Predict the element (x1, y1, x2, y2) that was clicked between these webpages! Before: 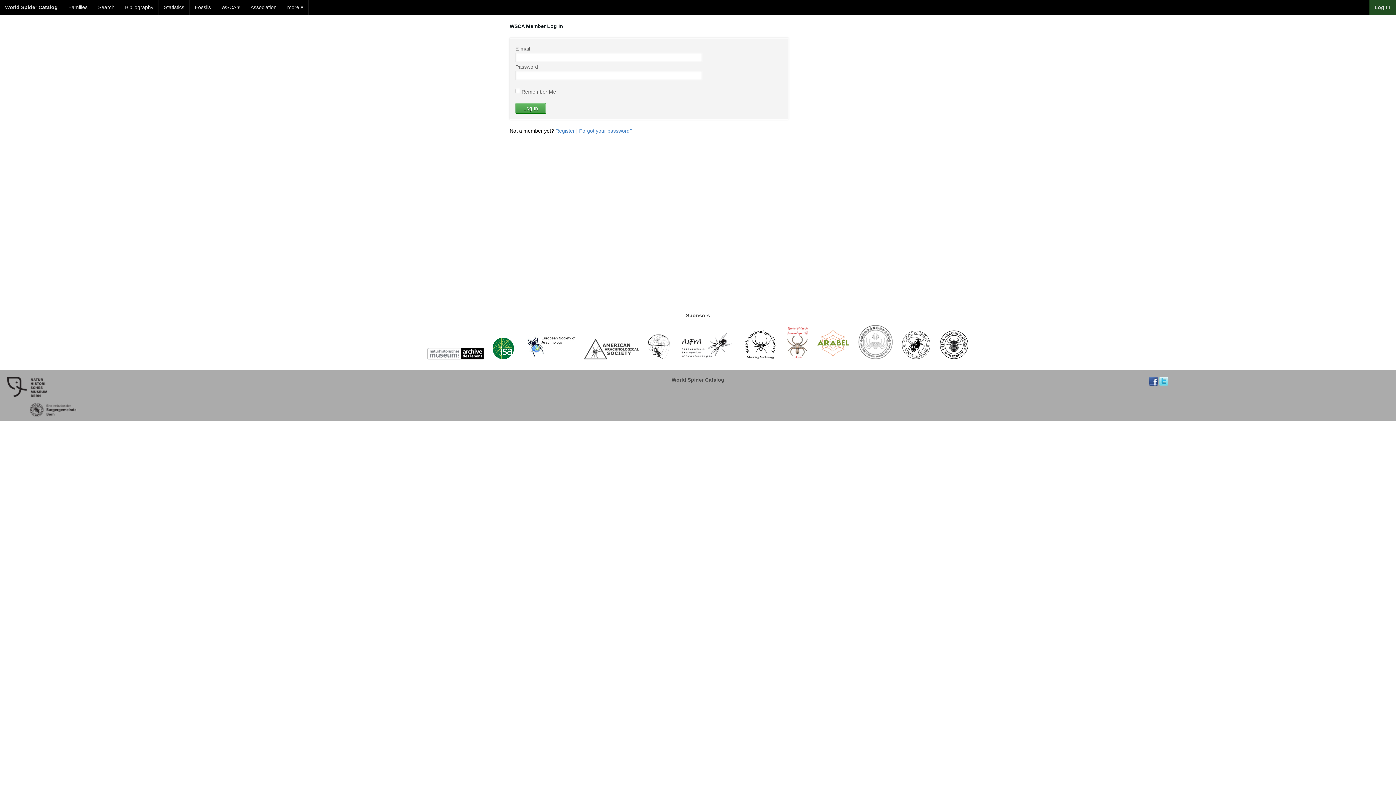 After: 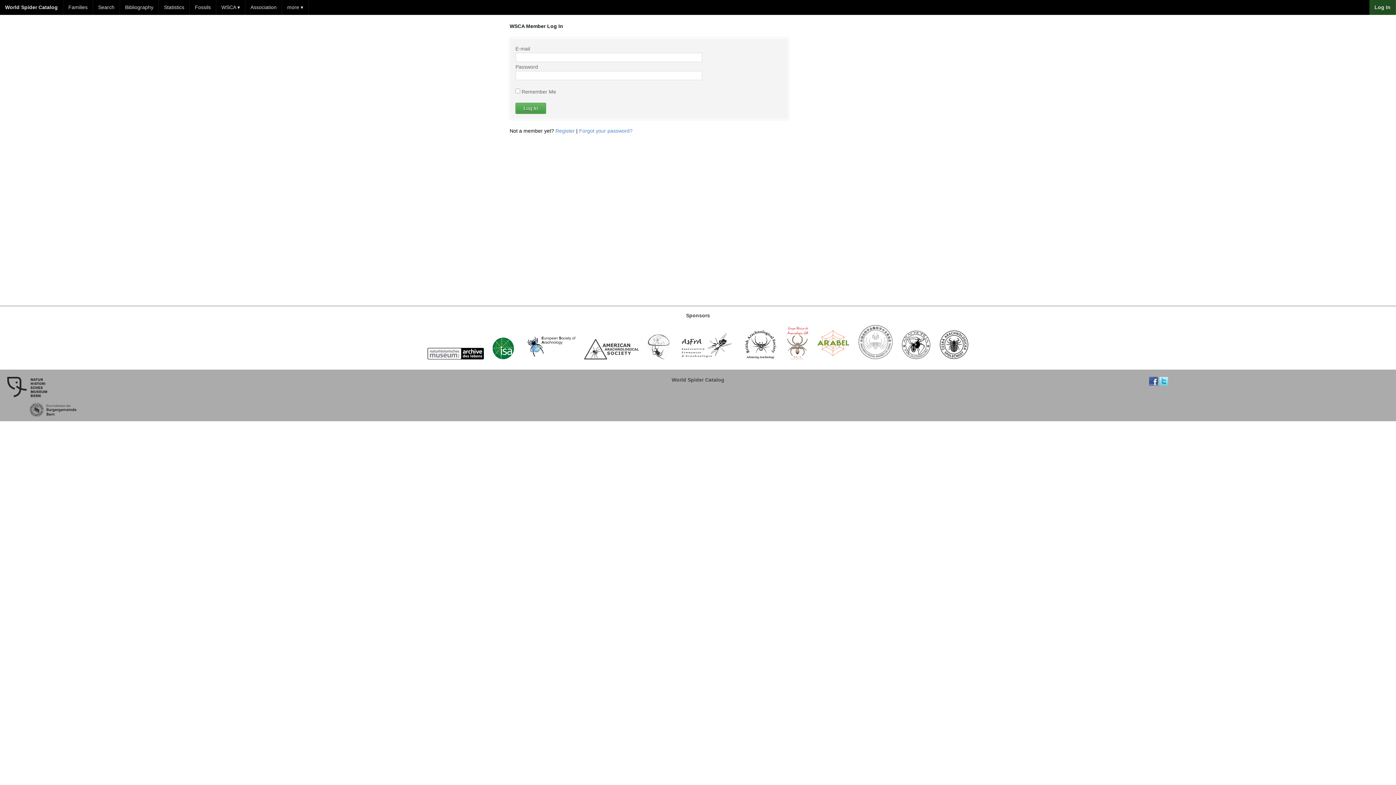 Action: bbox: (1149, 381, 1159, 386) label:  